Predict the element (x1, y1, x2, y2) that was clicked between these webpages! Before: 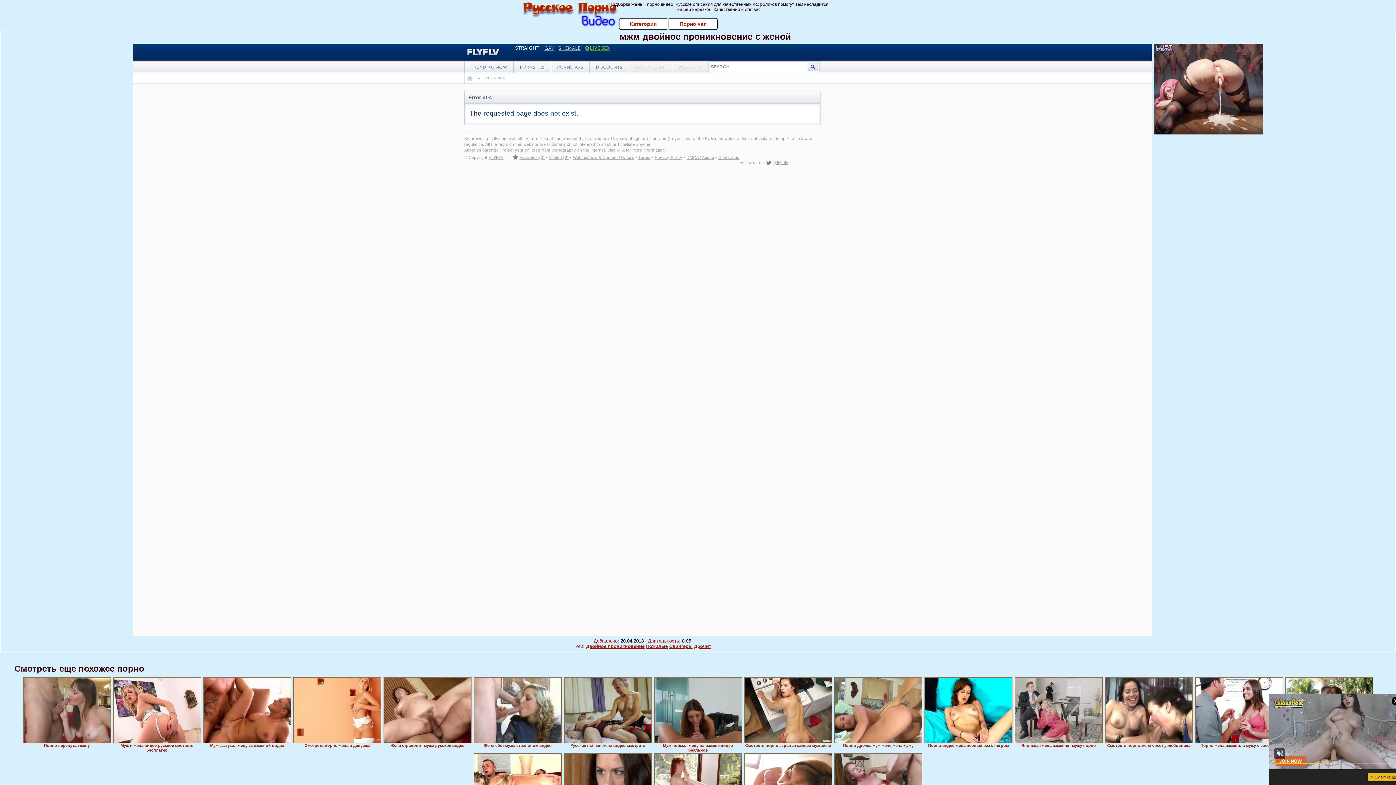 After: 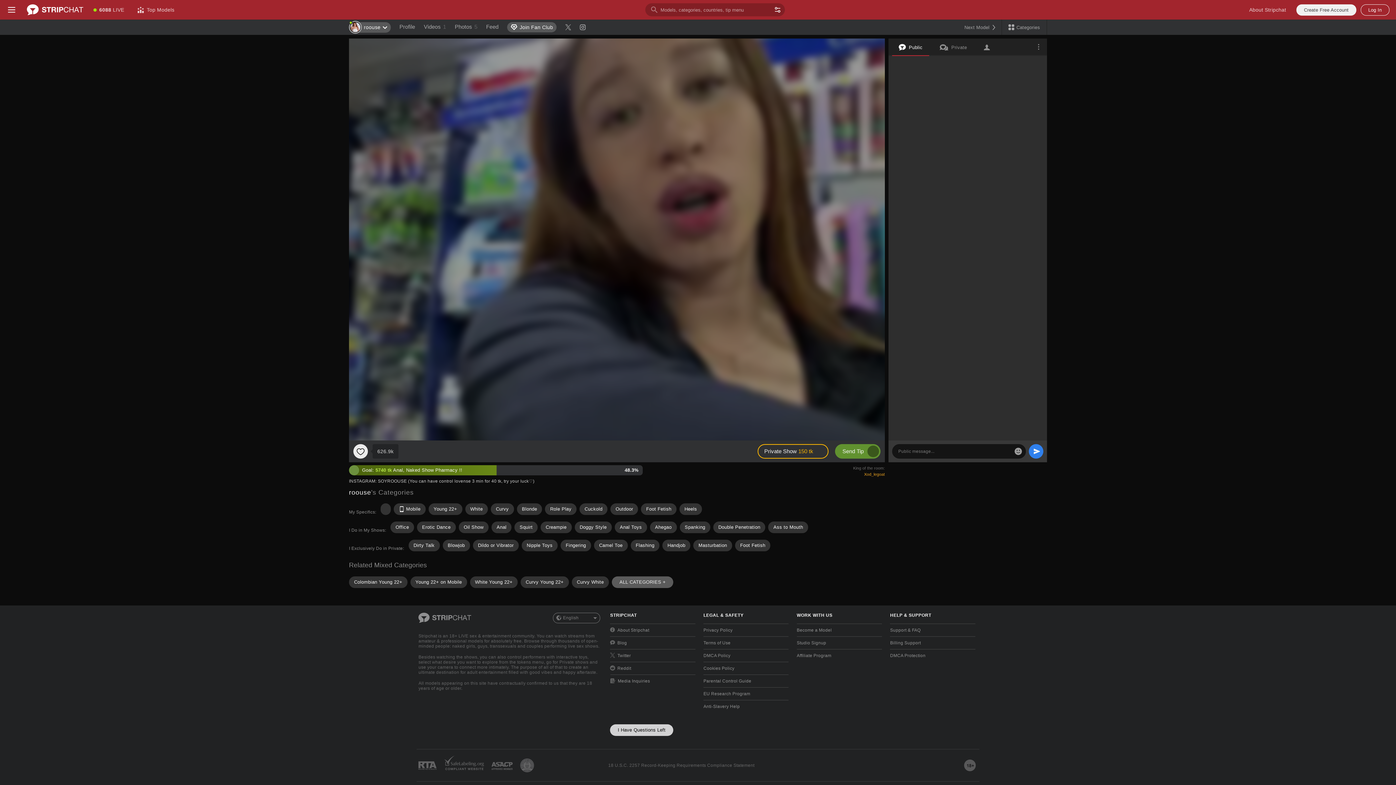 Action: bbox: (203, 677, 291, 743)